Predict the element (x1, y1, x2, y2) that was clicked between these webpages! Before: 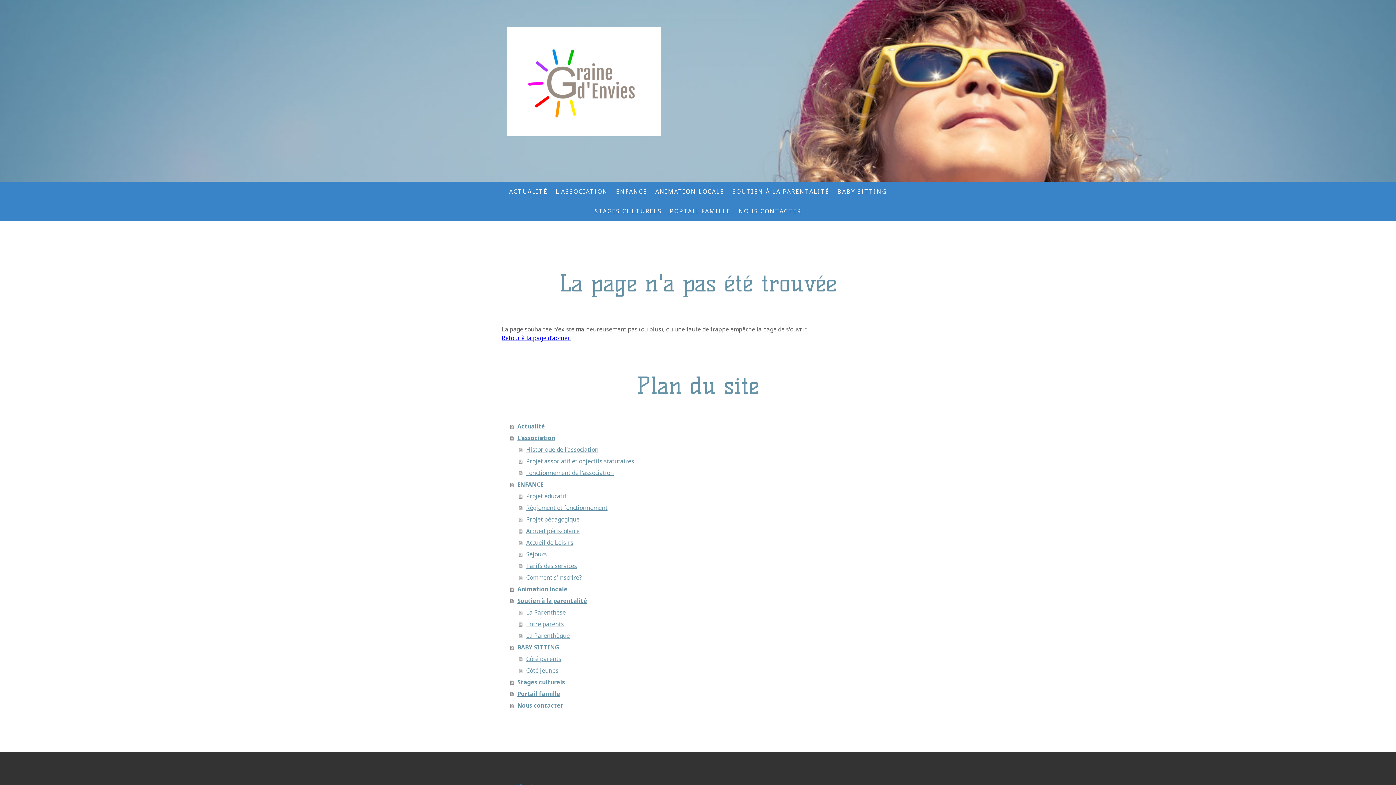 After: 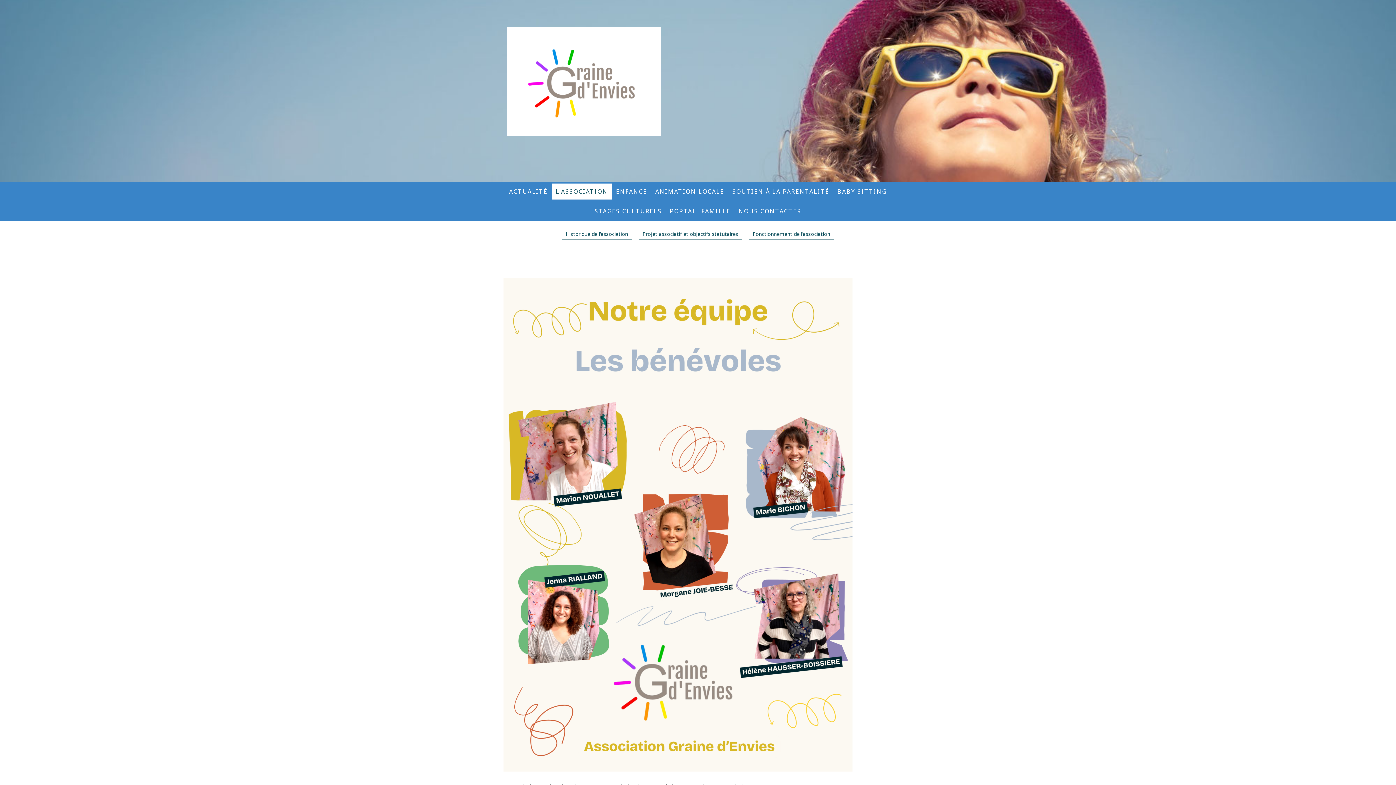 Action: label: L'association bbox: (510, 432, 894, 444)